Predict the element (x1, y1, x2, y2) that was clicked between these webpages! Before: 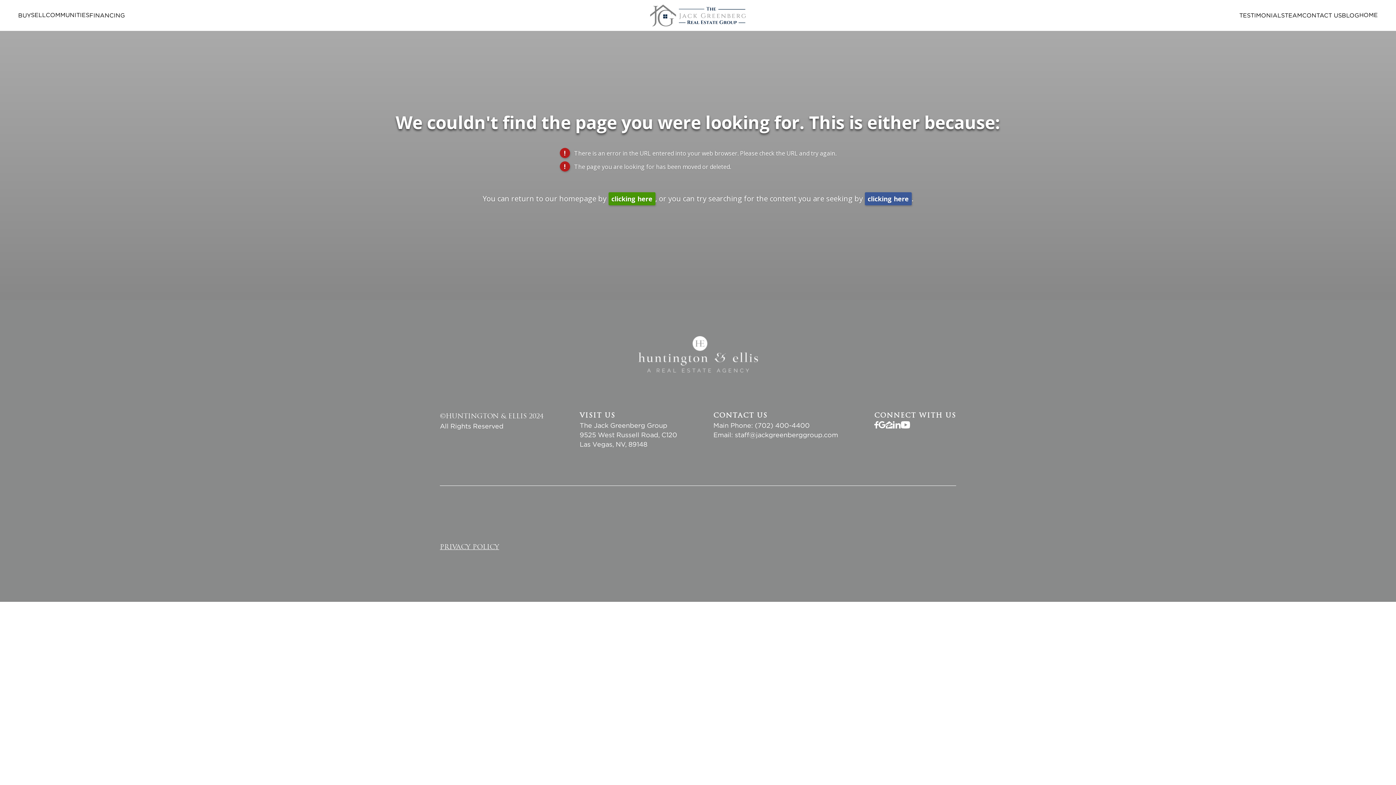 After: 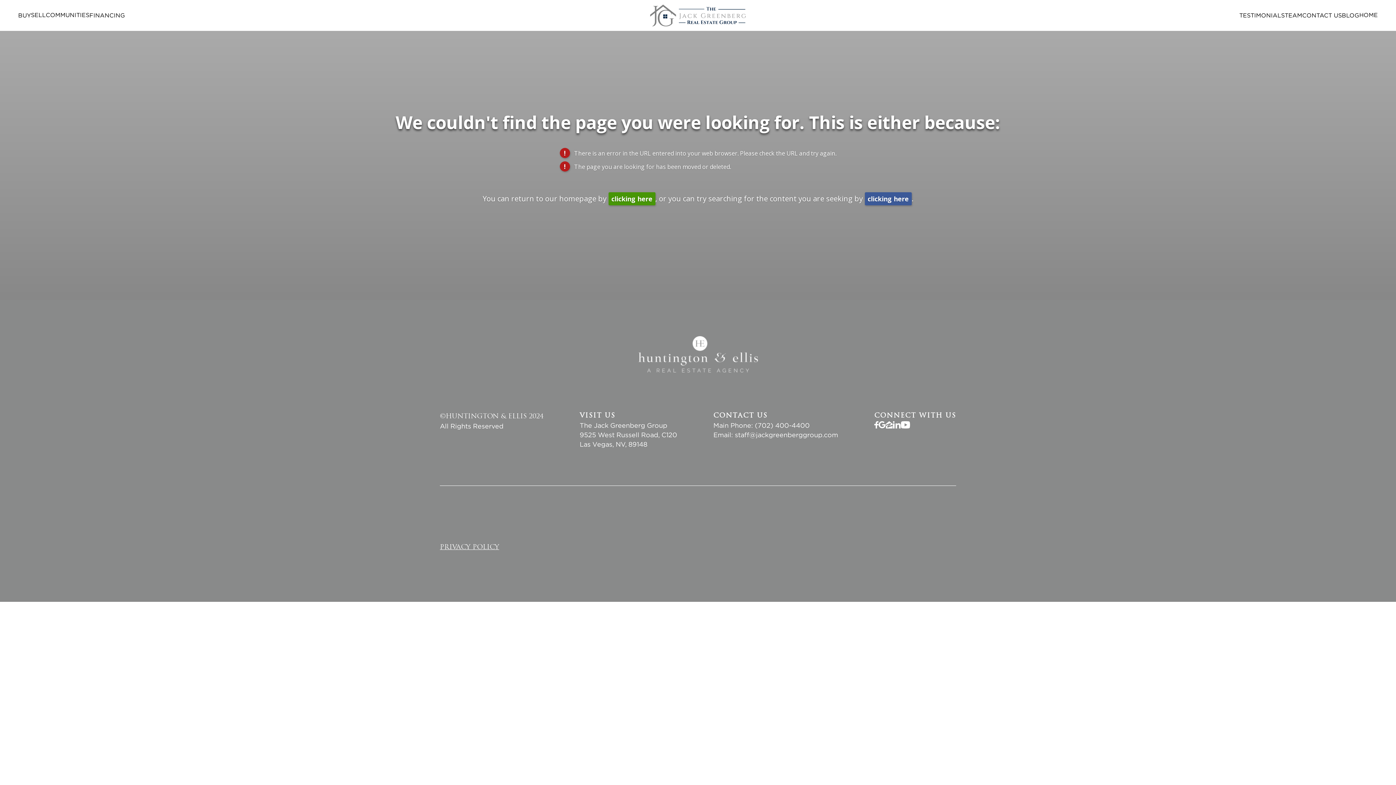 Action: bbox: (18, 12, 30, 18) label:  (opens in new tab)